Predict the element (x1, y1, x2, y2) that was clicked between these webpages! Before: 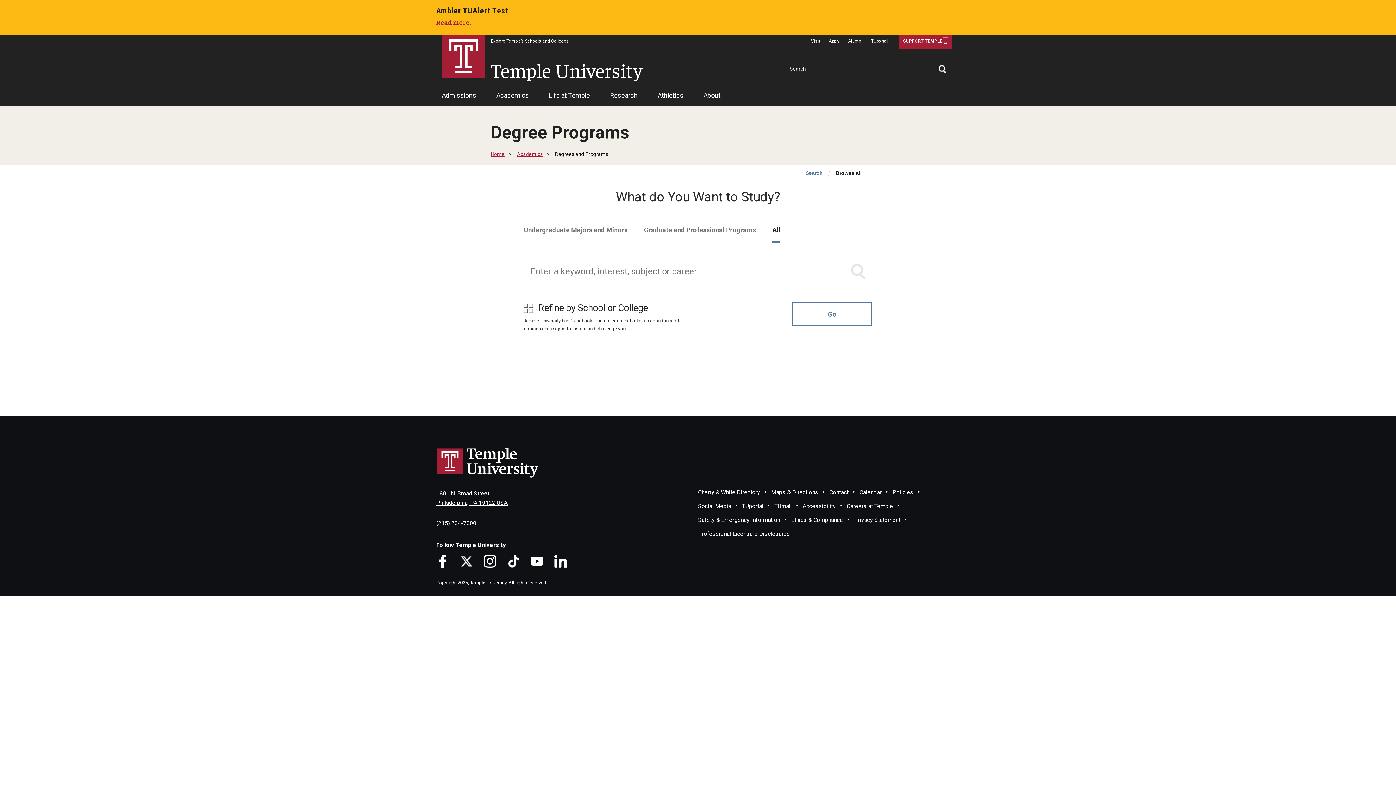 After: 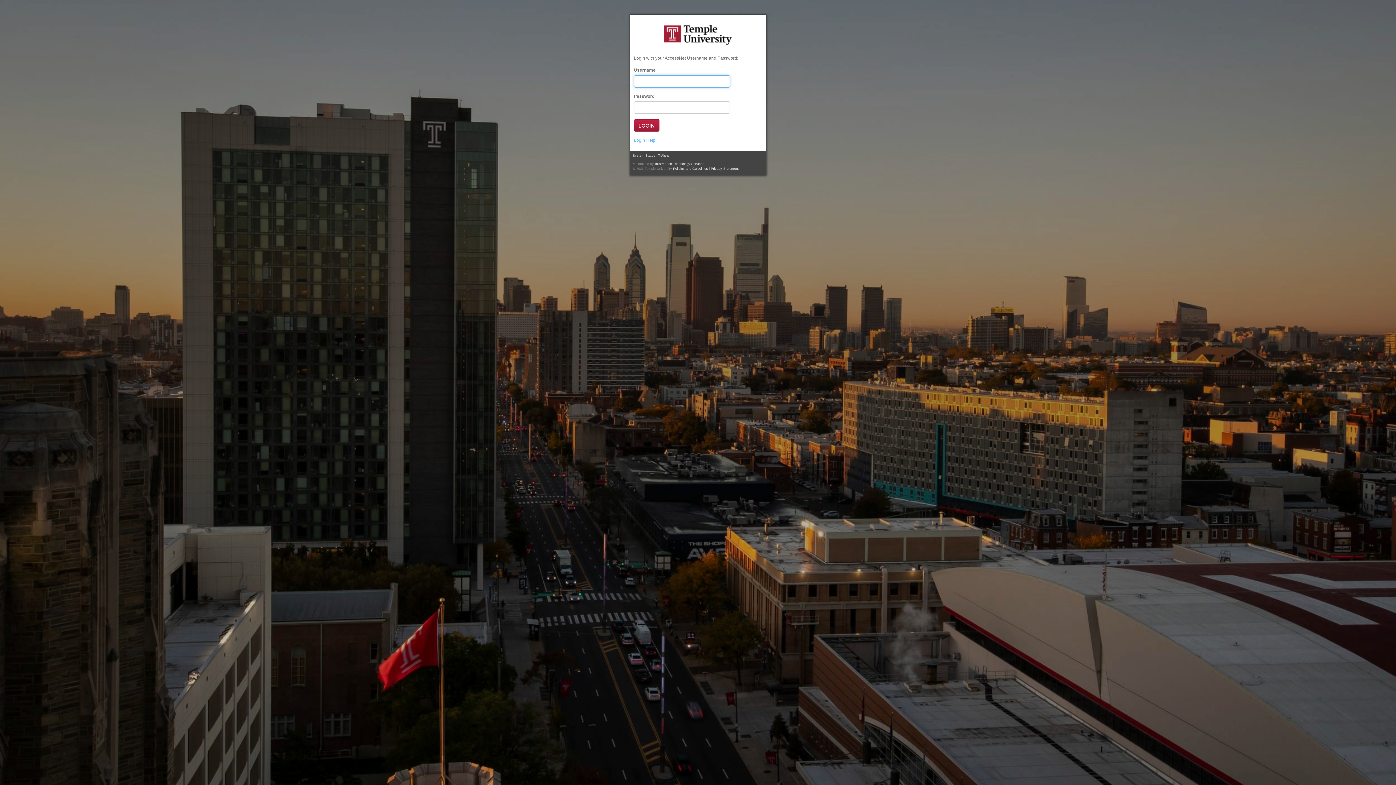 Action: label: TUmail bbox: (774, 502, 792, 509)